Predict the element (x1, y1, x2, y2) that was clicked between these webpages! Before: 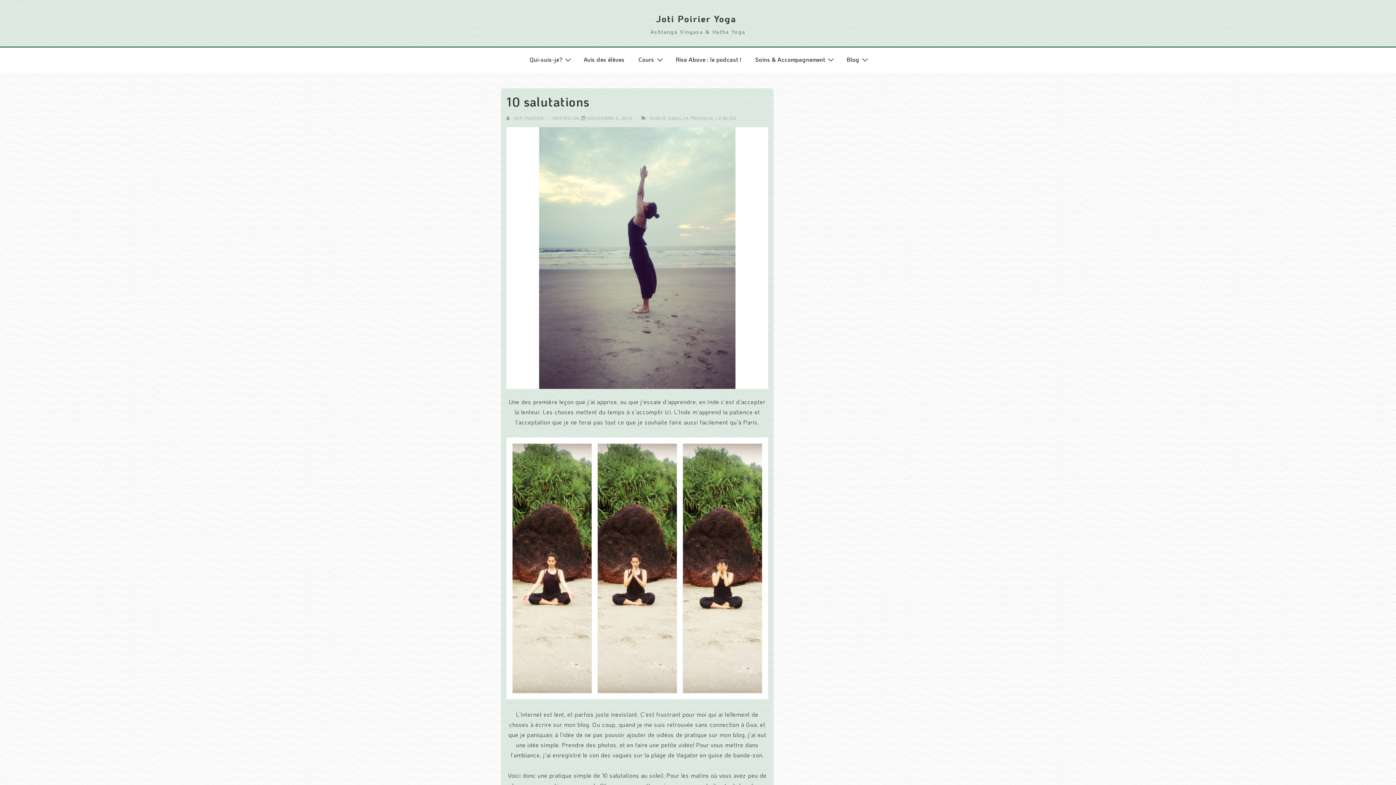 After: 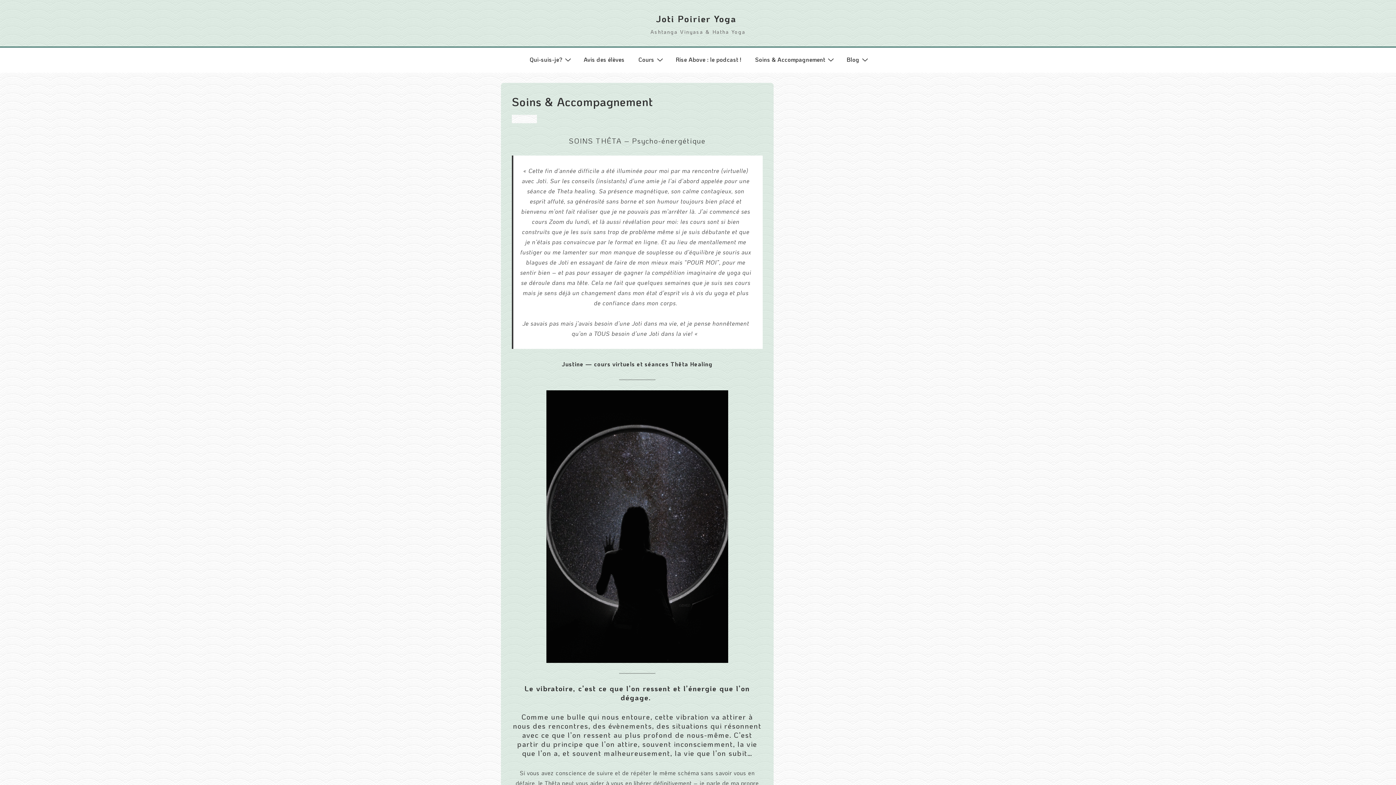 Action: bbox: (748, 47, 839, 71) label: Soins & Accompagnement